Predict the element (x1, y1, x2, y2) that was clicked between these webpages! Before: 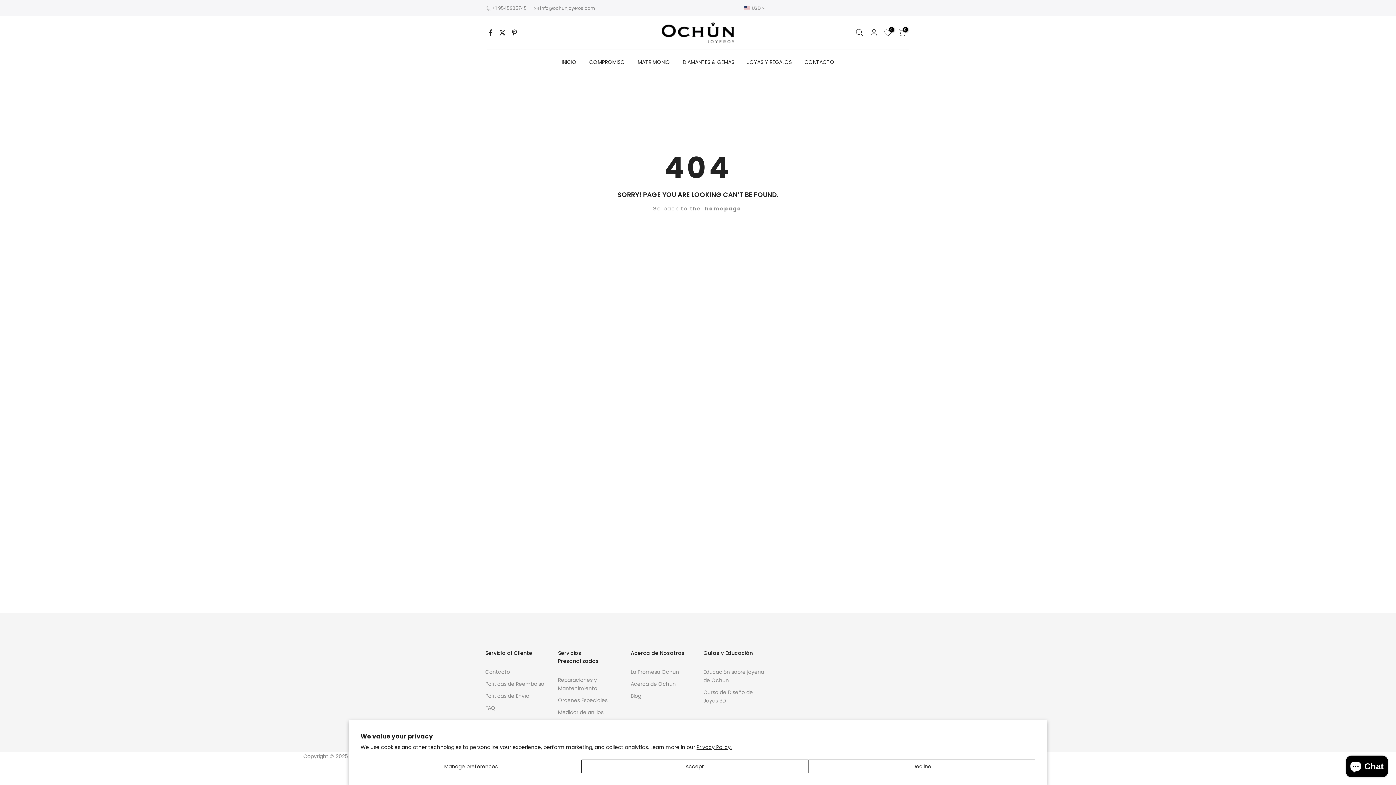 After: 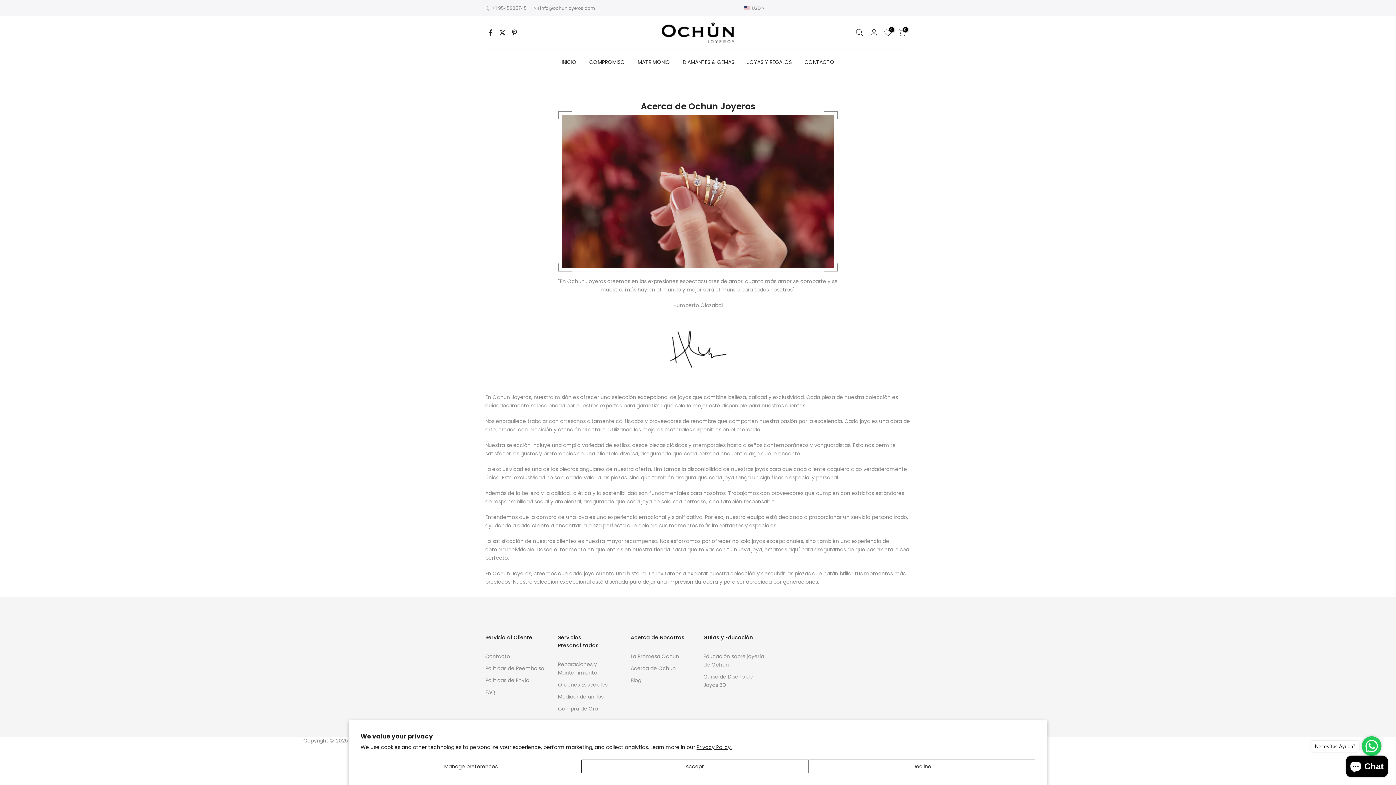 Action: label: Acerca de Ochun bbox: (630, 680, 676, 688)